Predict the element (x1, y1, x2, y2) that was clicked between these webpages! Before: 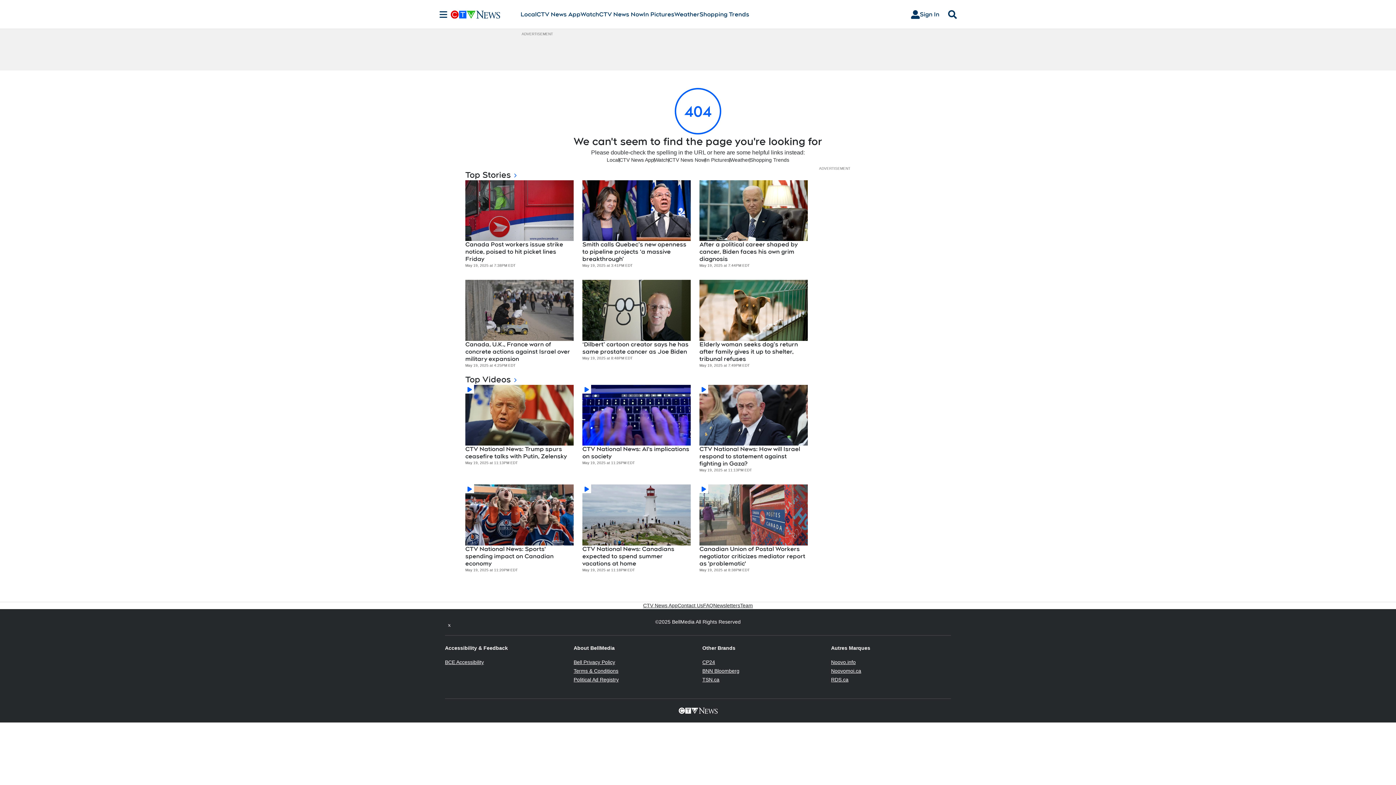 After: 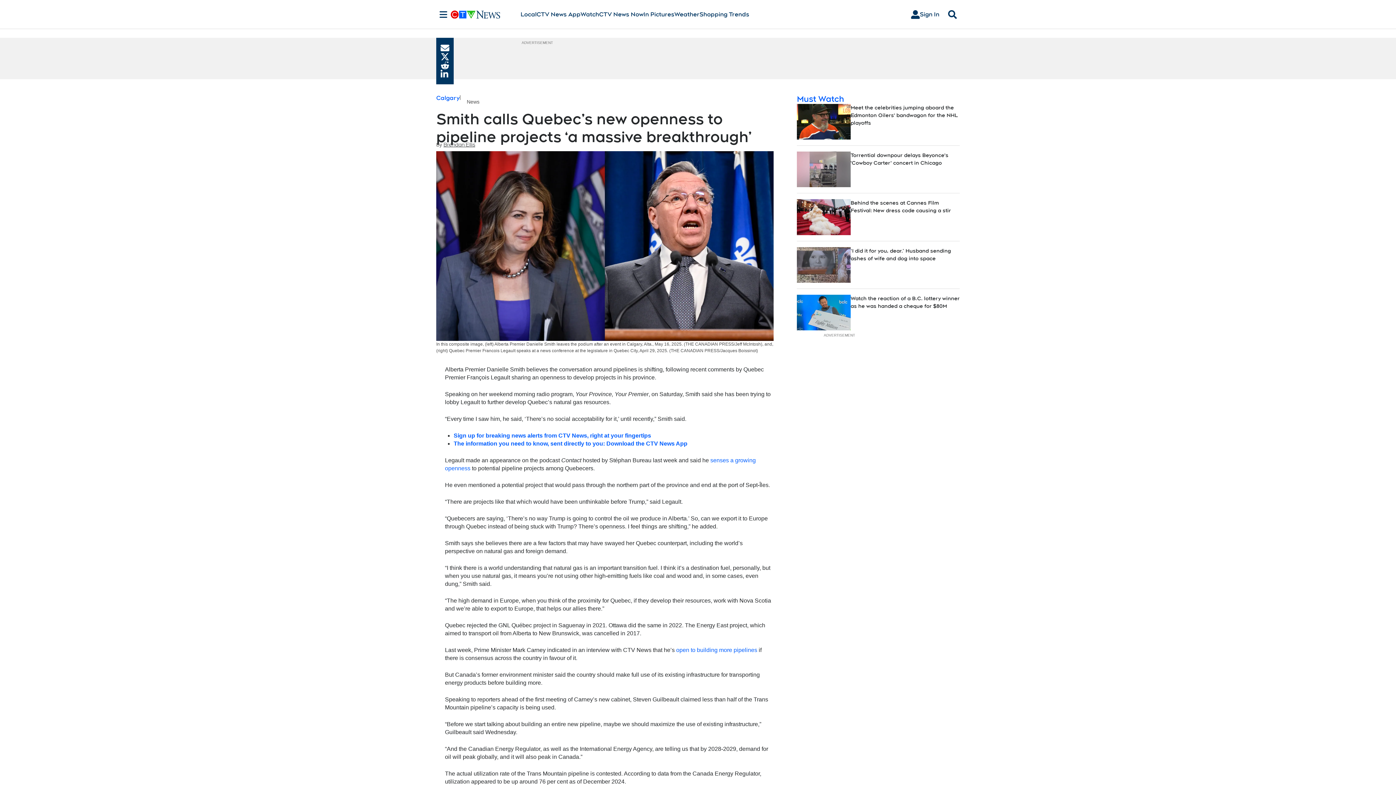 Action: label: Smith calls Quebec’s new openness to pipeline projects ‘a massive breakthrough’ bbox: (582, 241, 690, 263)